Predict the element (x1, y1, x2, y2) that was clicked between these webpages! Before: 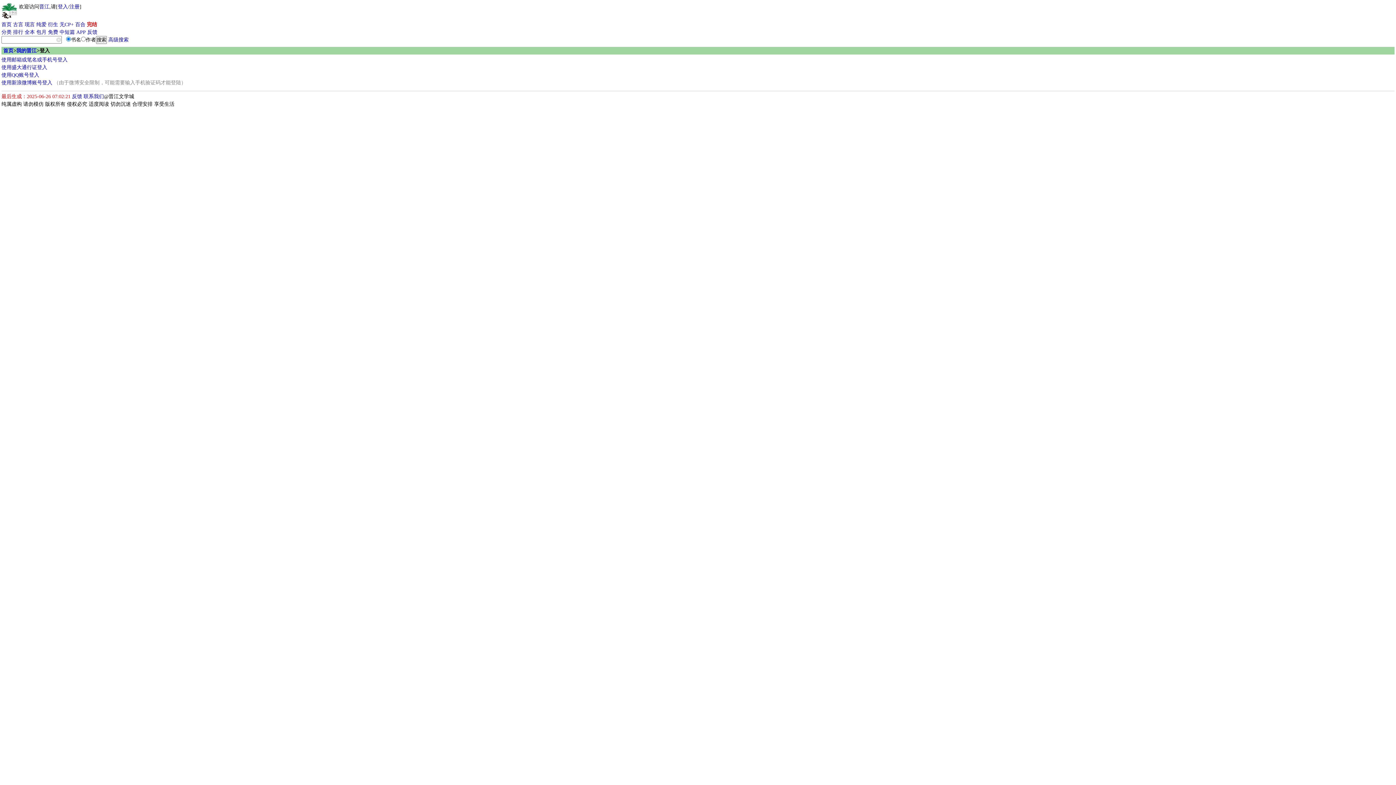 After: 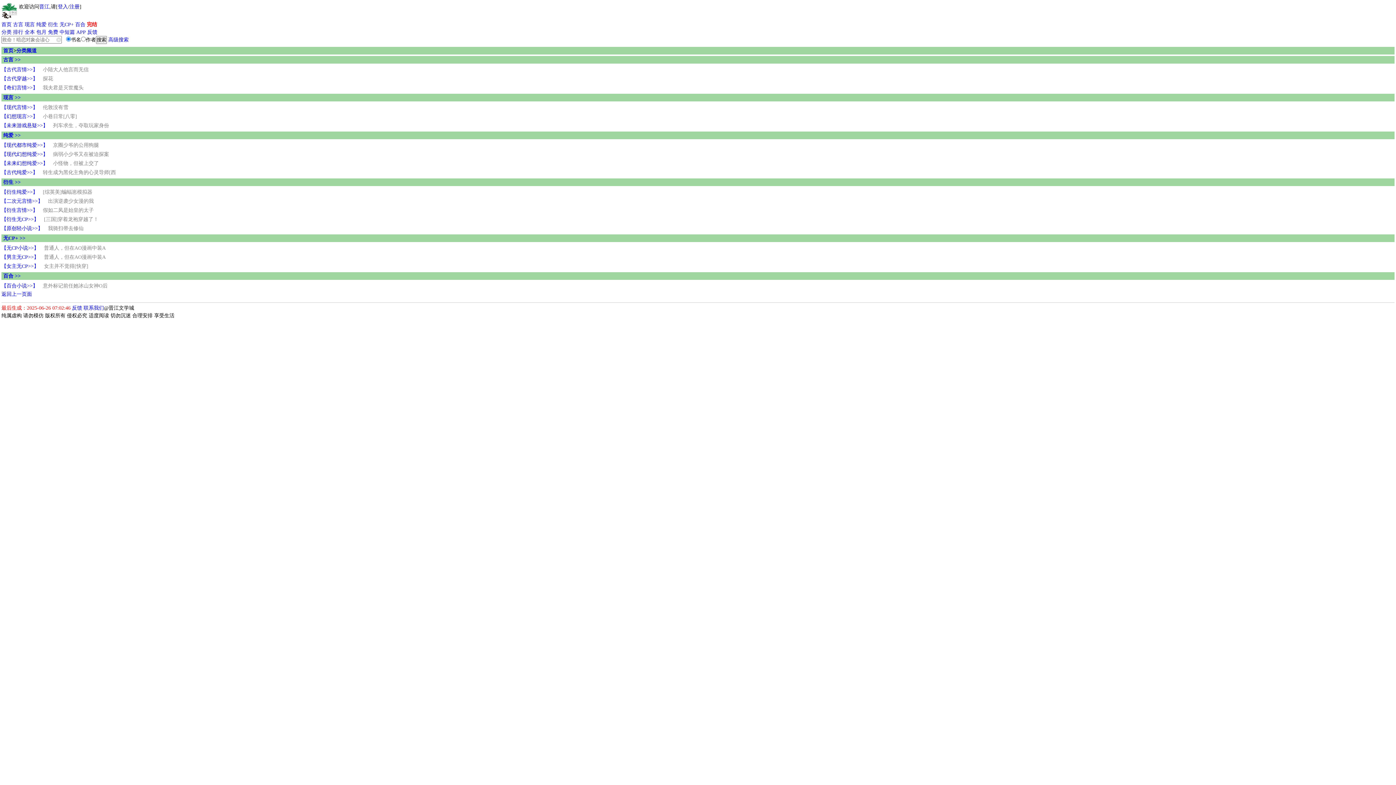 Action: label: 分类 bbox: (1, 28, 11, 36)